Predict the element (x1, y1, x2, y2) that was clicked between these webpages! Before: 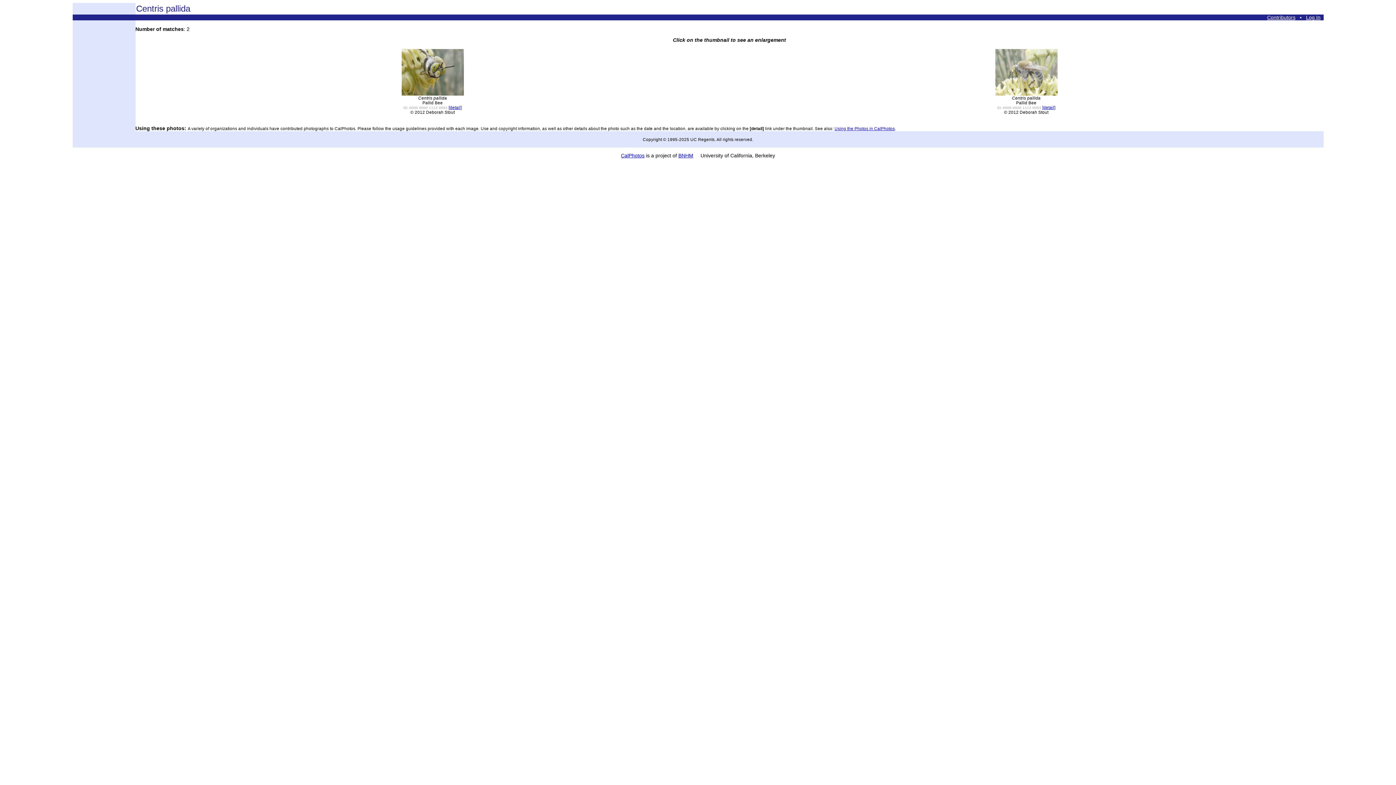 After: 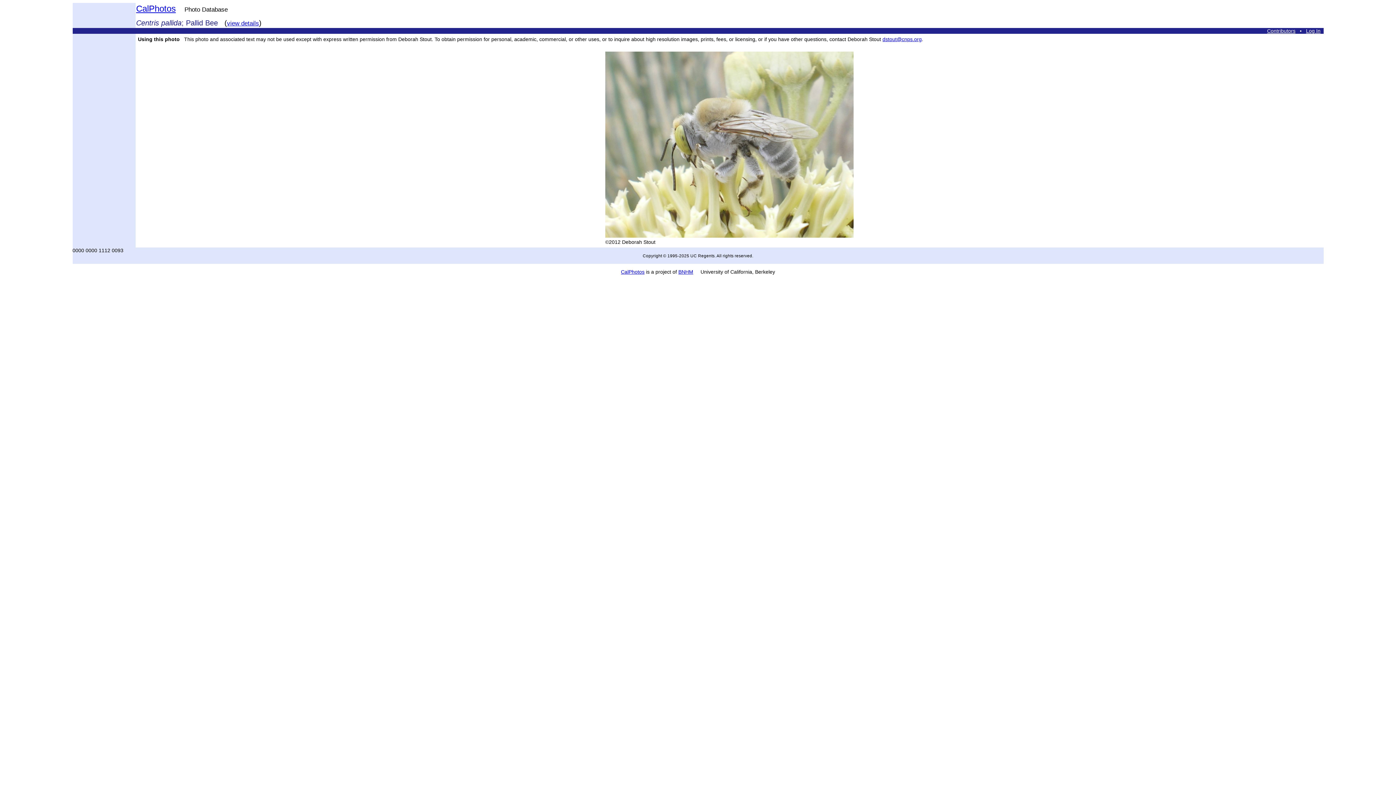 Action: bbox: (995, 91, 1057, 96)